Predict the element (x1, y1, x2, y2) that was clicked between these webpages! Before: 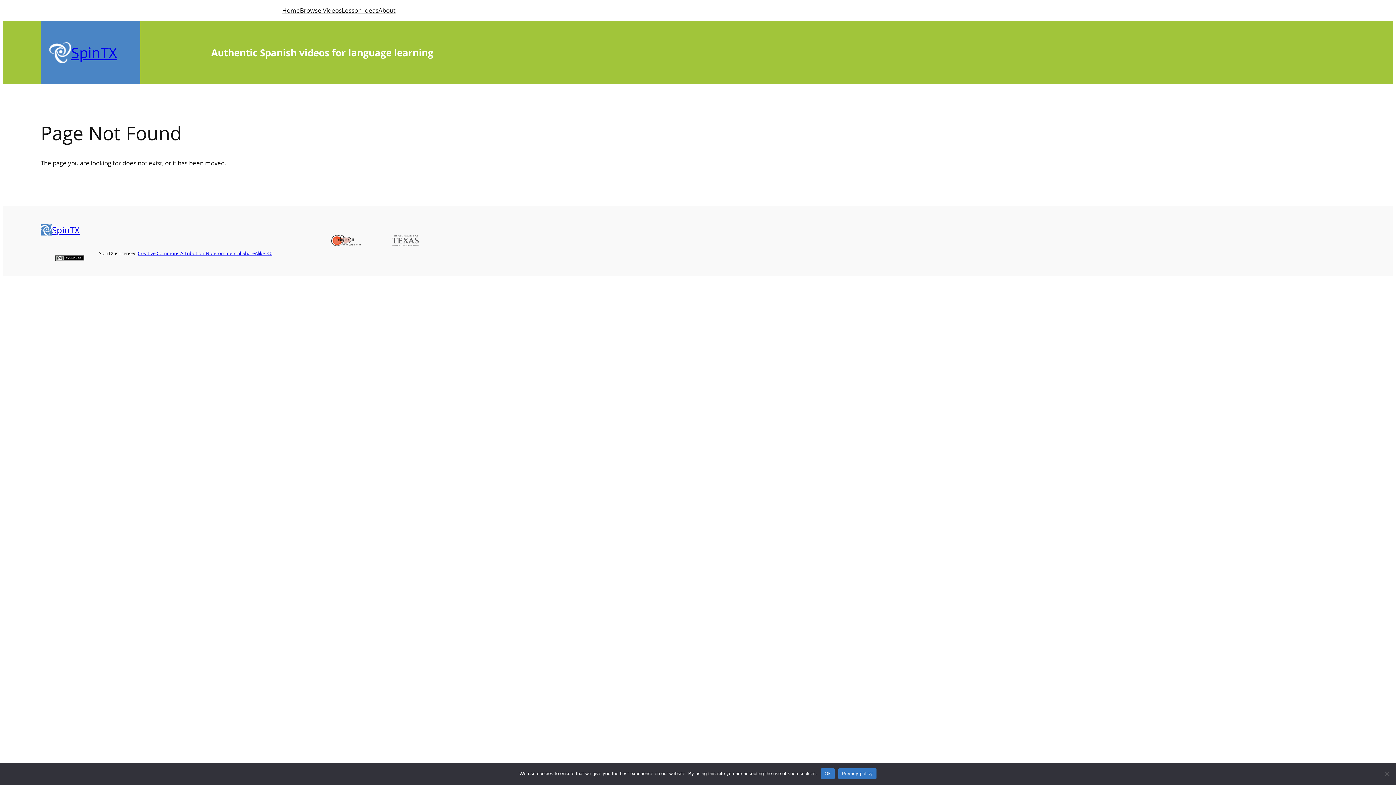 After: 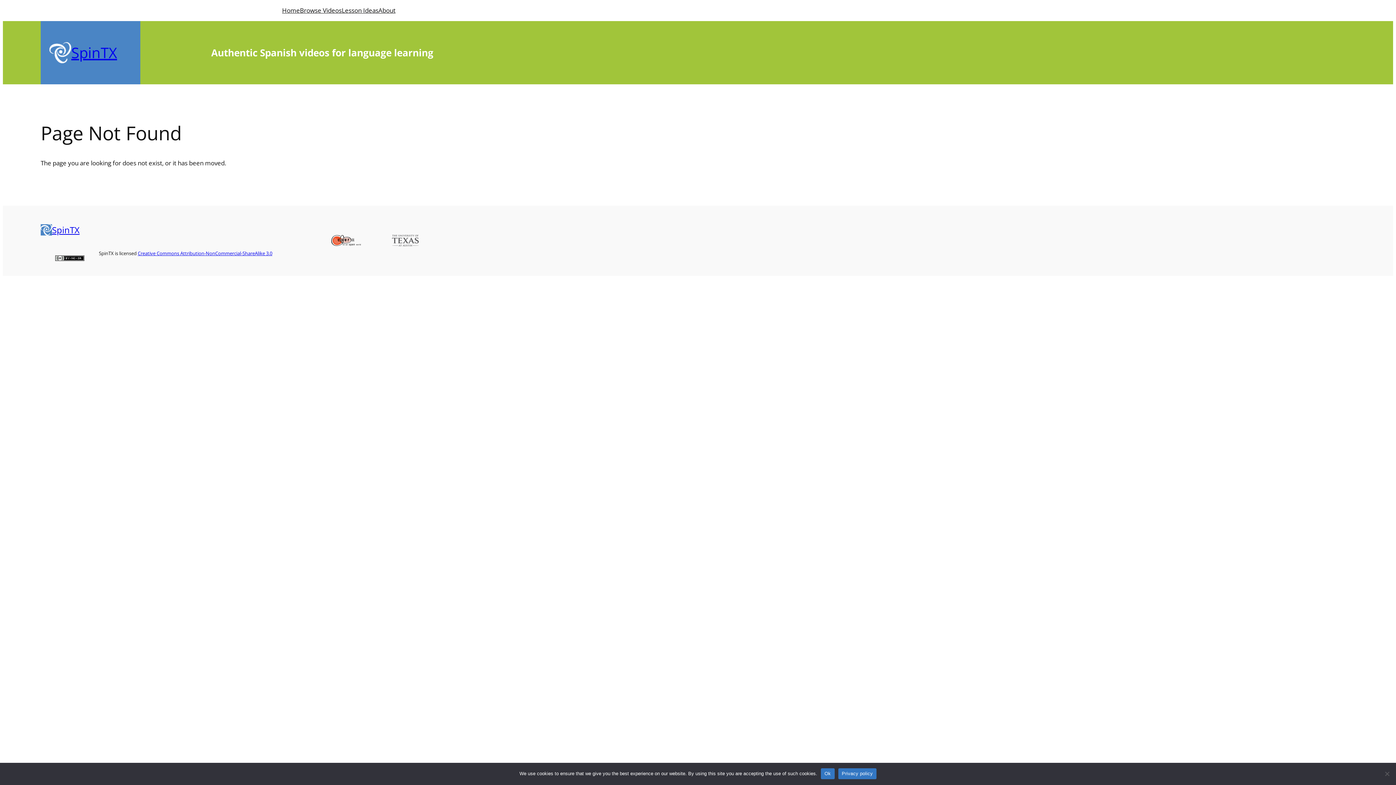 Action: bbox: (838, 768, 876, 779) label: Privacy policy